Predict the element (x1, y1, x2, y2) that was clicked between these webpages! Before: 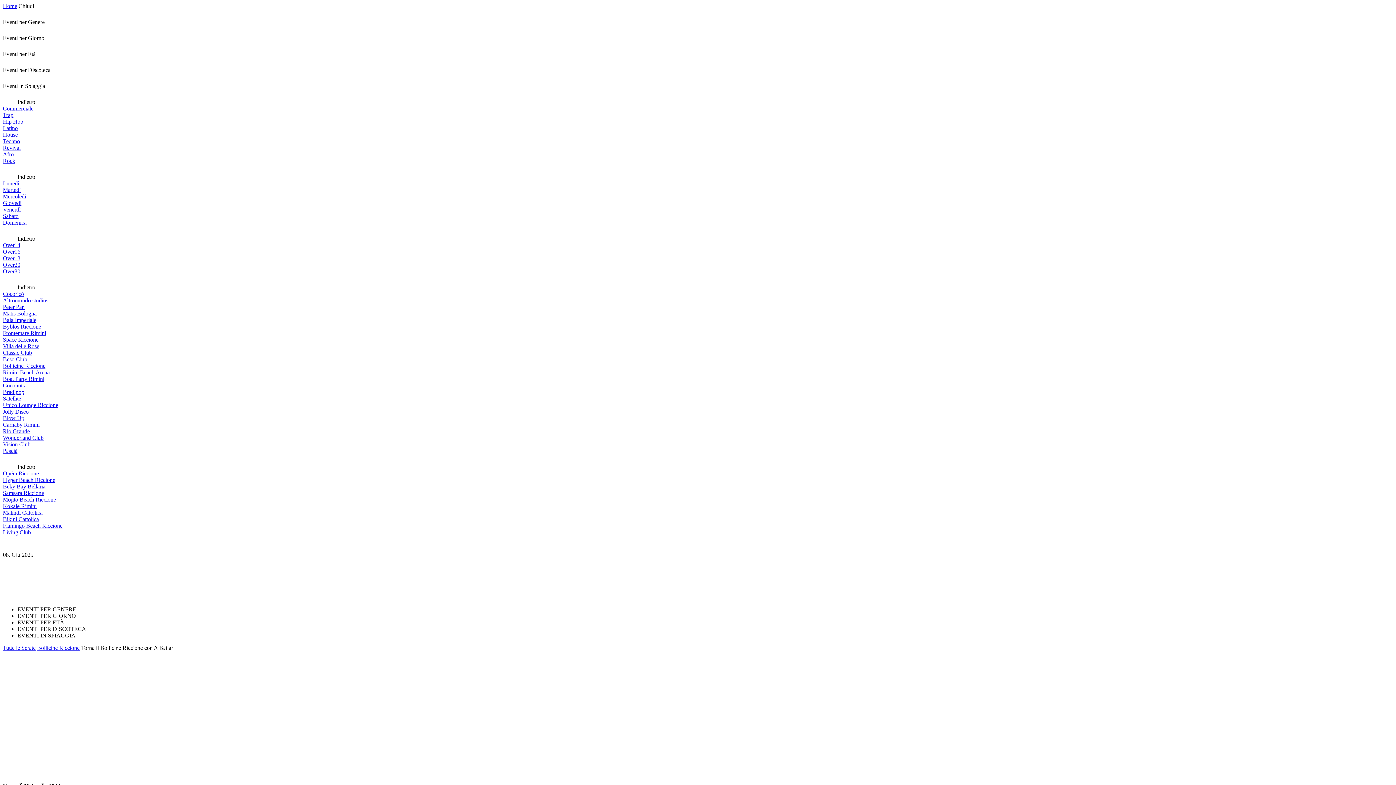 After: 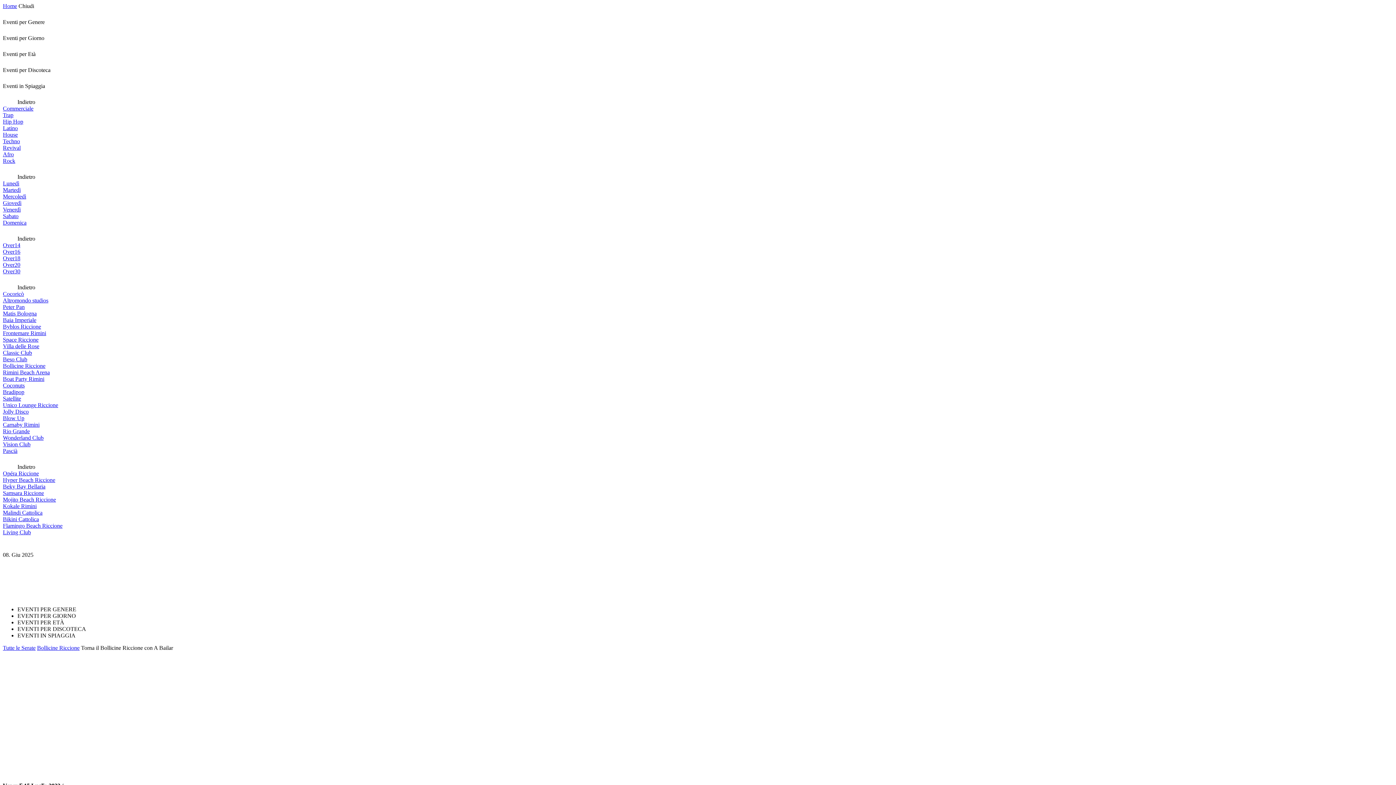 Action: bbox: (2, 82, 59, 89) label: Eventi in Spiaggia